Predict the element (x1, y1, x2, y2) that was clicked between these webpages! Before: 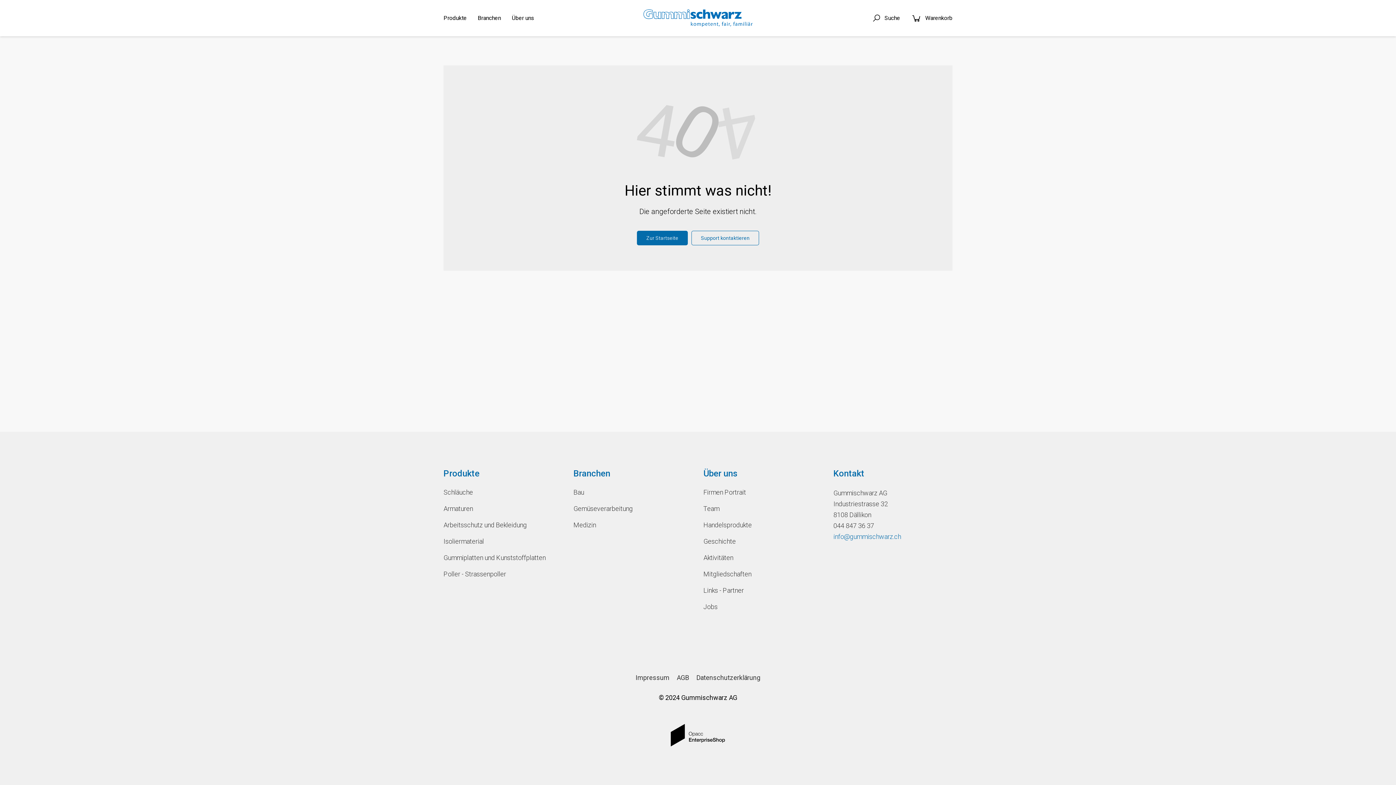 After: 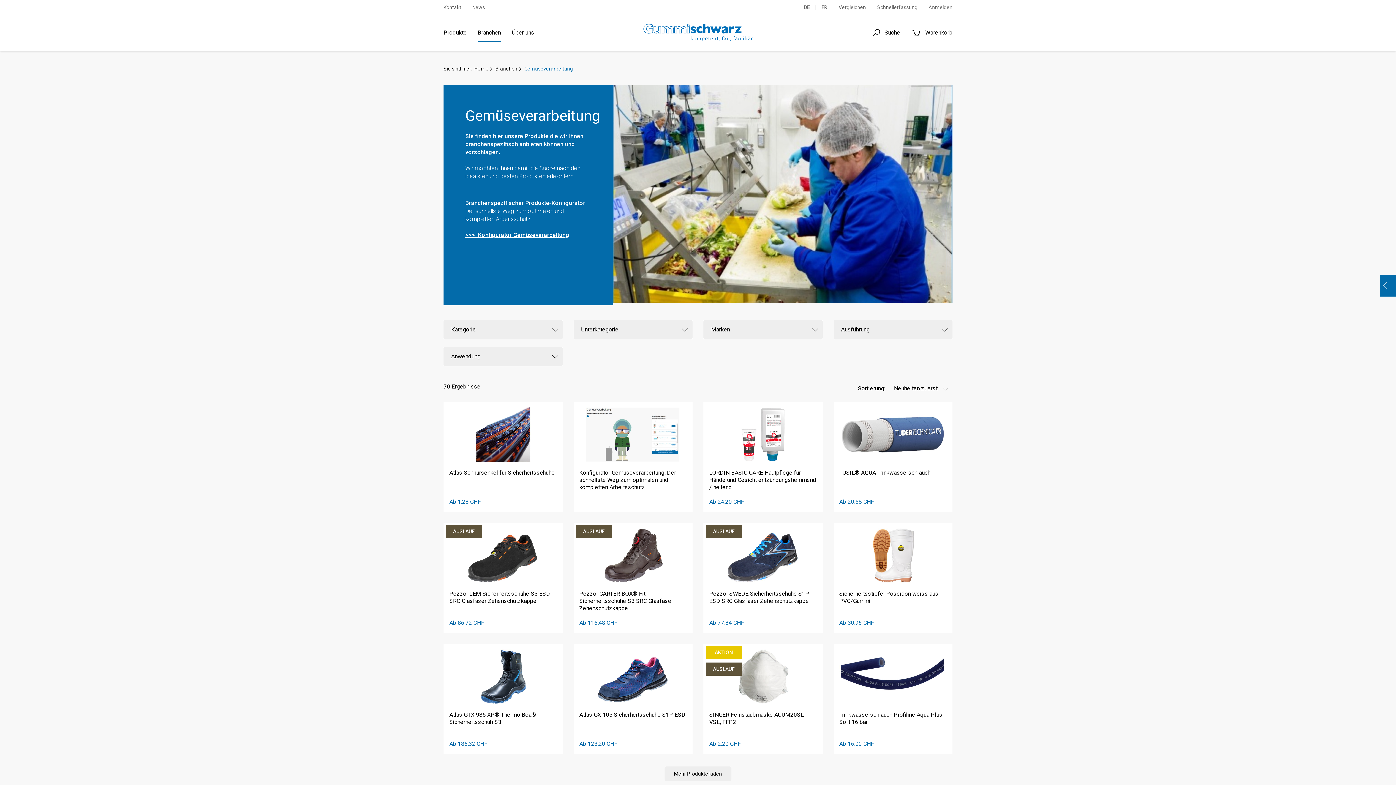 Action: label: Gemüseverarbeitung bbox: (573, 504, 692, 513)